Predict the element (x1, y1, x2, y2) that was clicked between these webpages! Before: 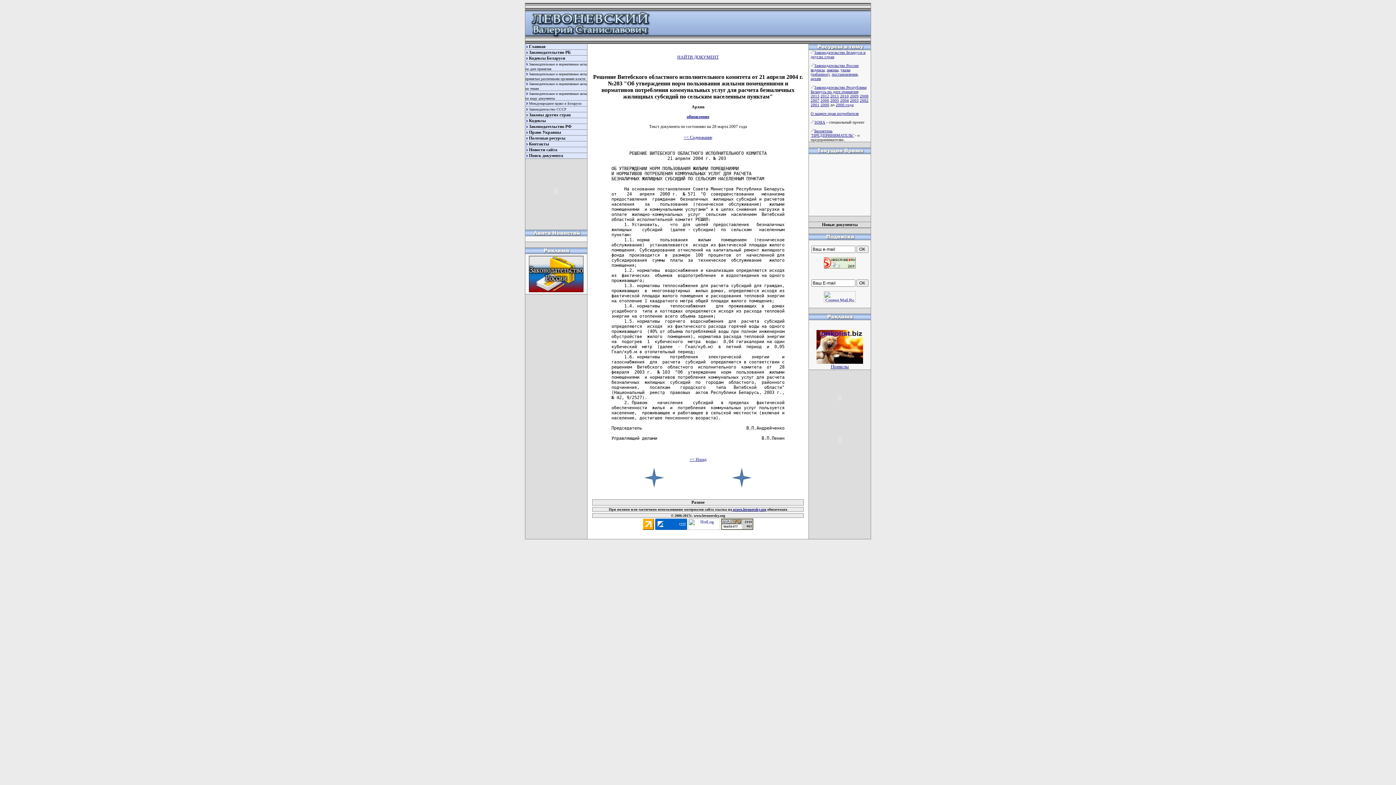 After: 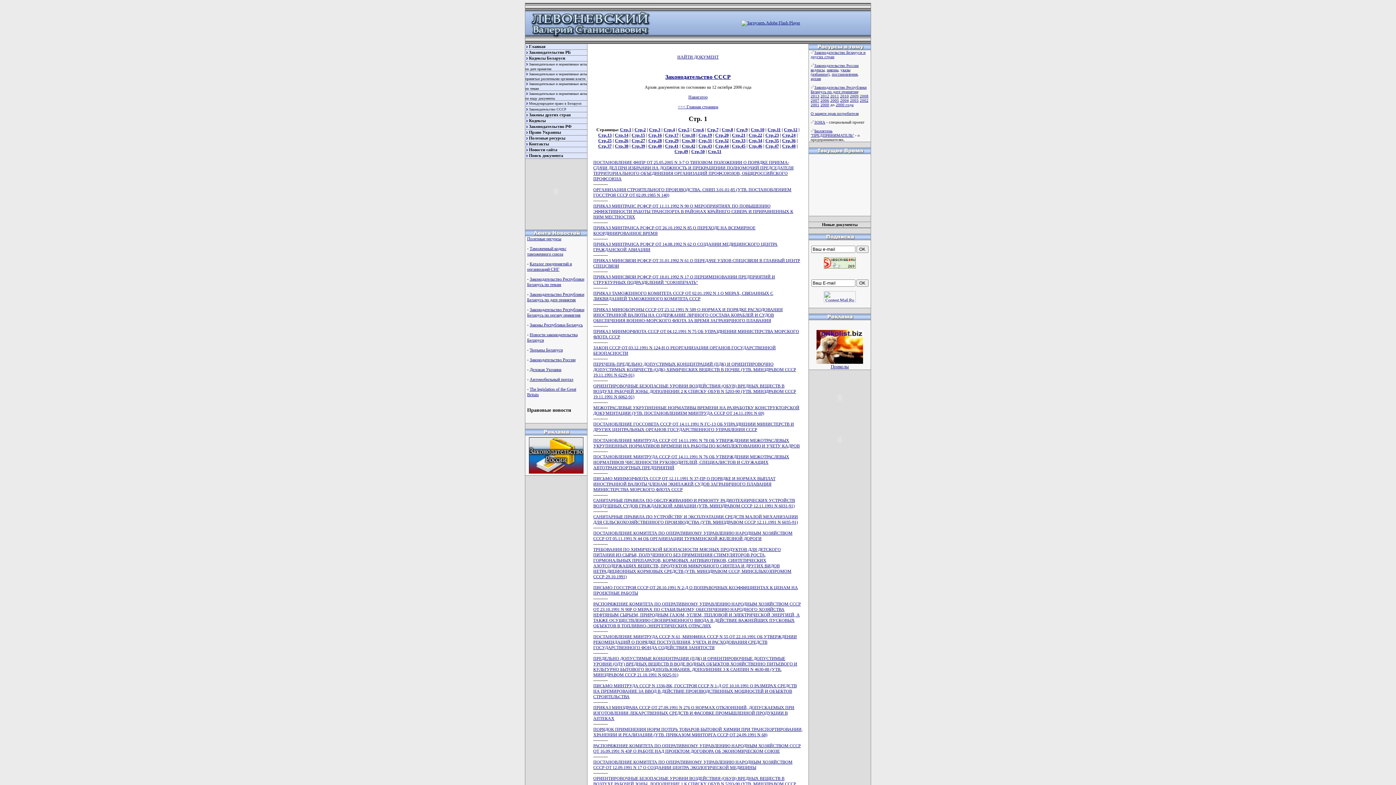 Action: bbox: (529, 107, 566, 111) label: Законодательство СССР